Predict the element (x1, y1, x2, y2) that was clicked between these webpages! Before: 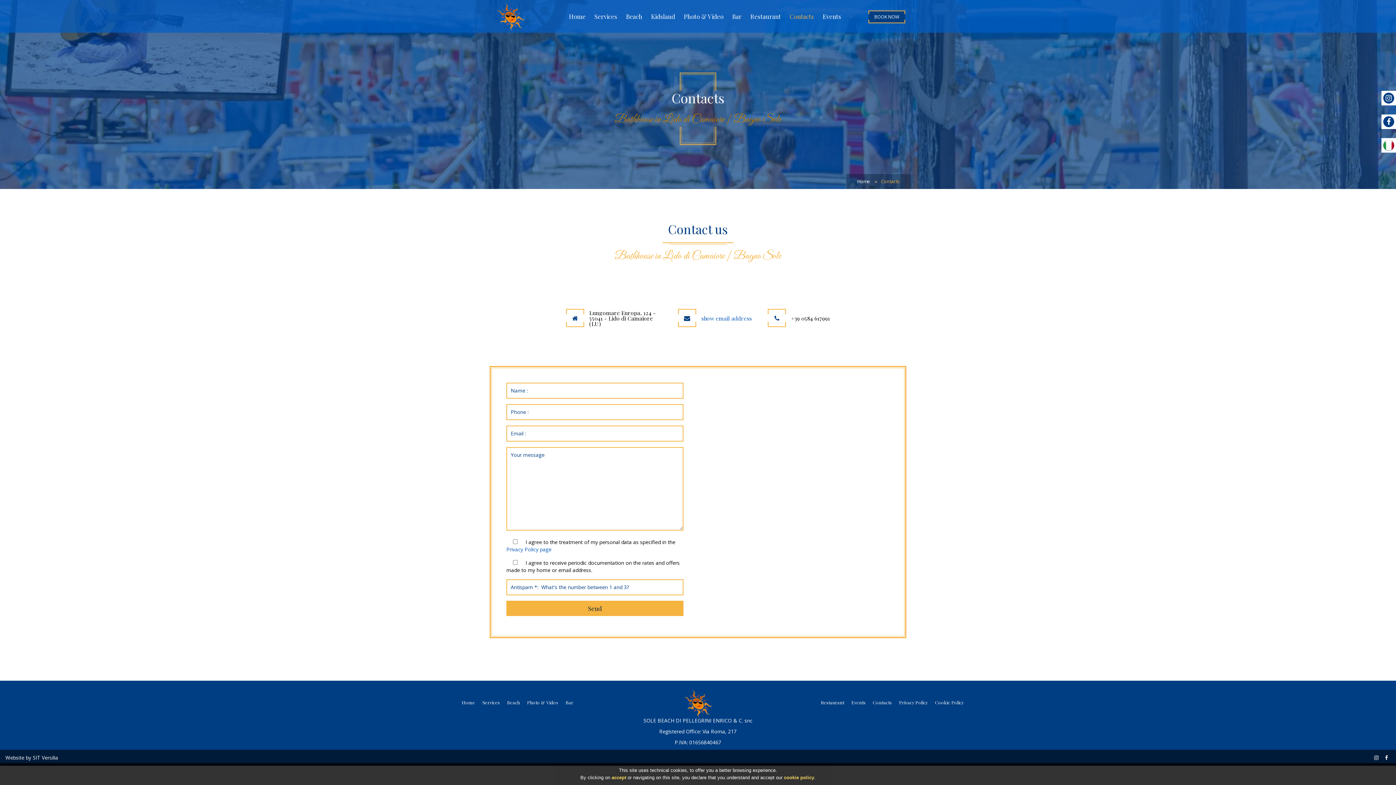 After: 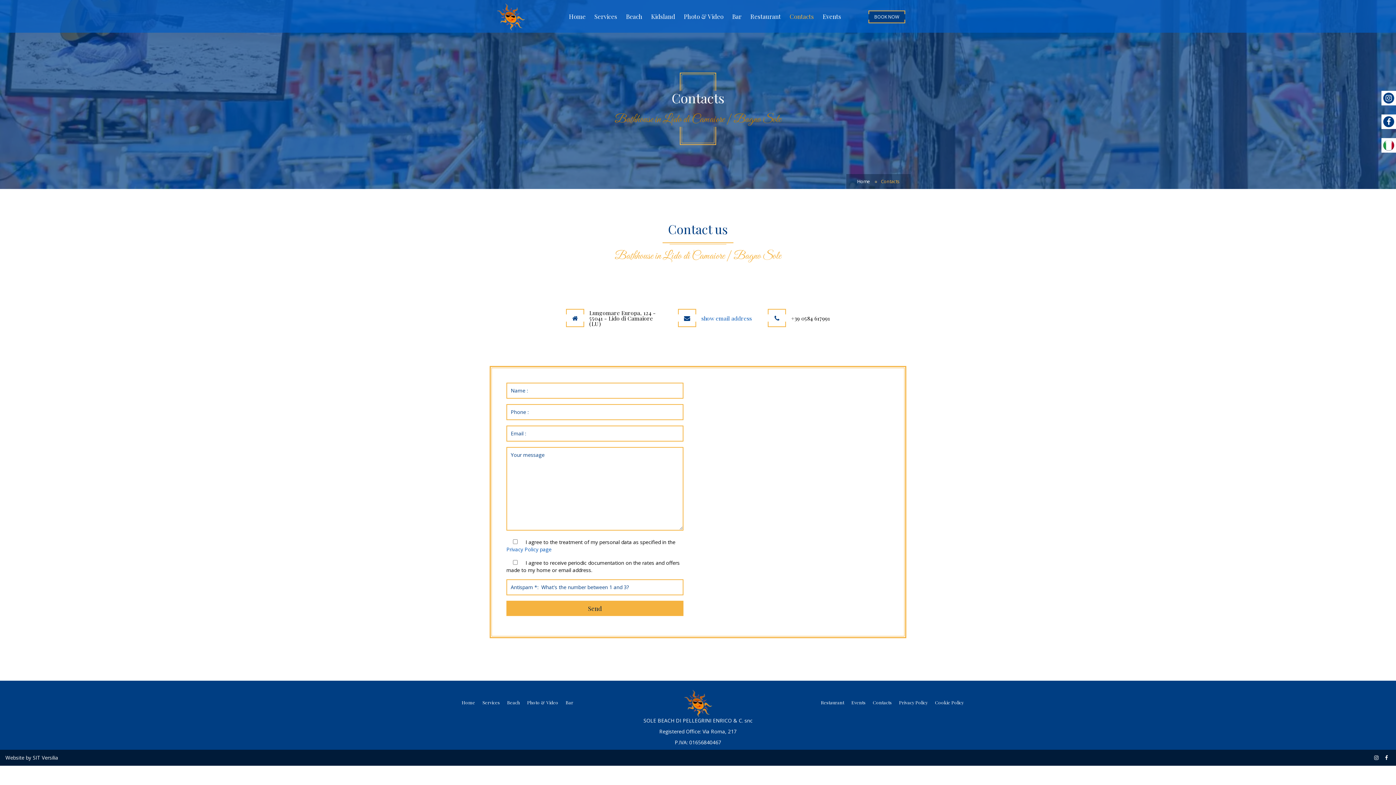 Action: bbox: (1387, 118, 1391, 125)